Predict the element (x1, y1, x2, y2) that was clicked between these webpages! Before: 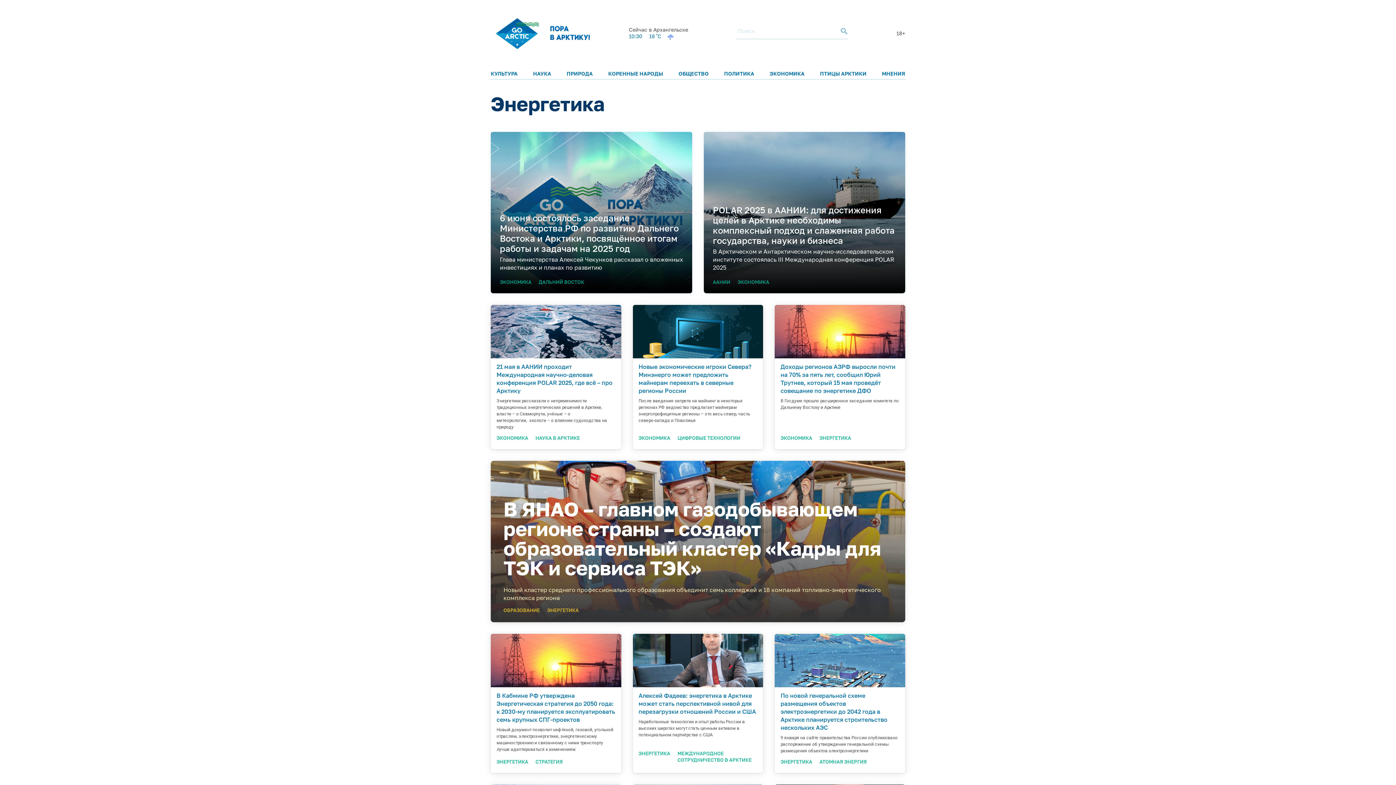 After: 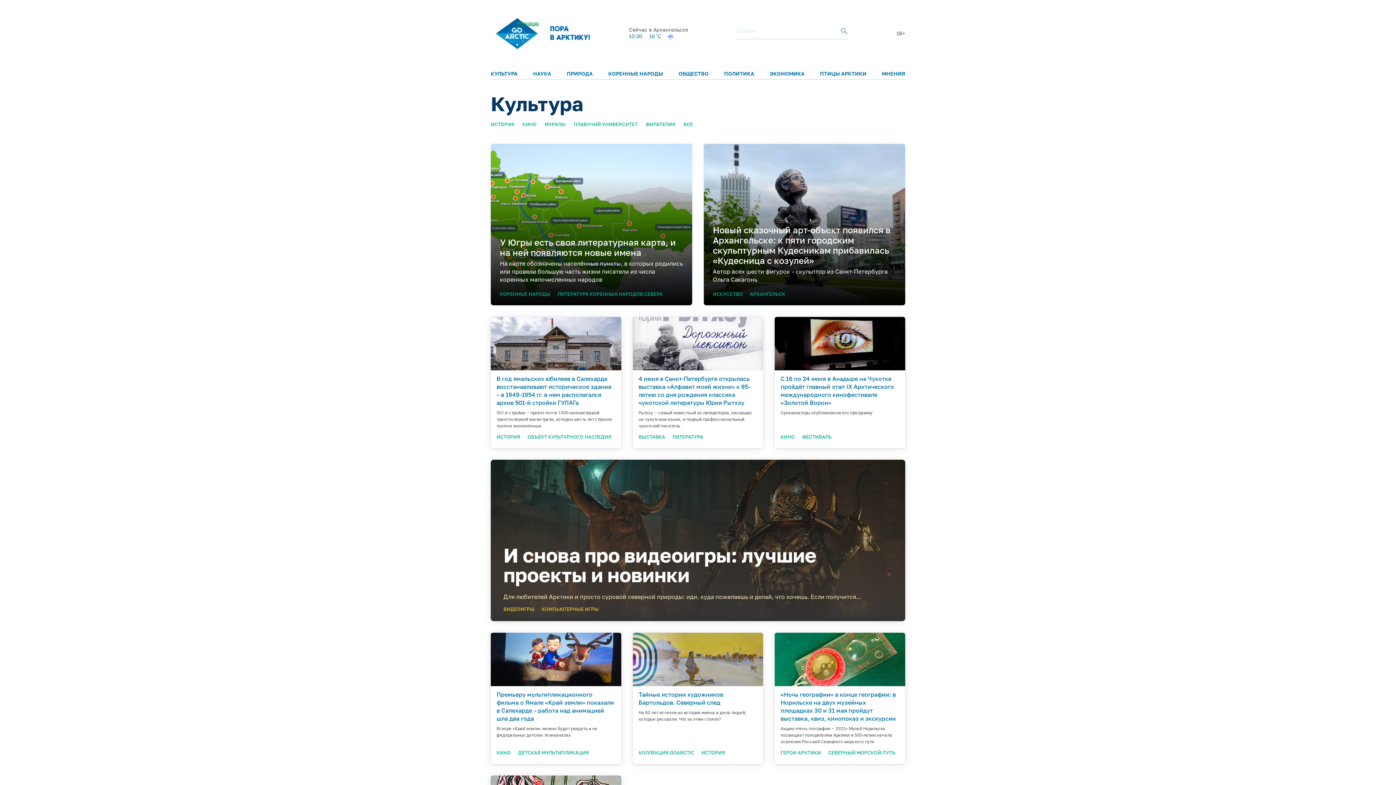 Action: label: КУЛЬТУРА bbox: (490, 70, 517, 76)